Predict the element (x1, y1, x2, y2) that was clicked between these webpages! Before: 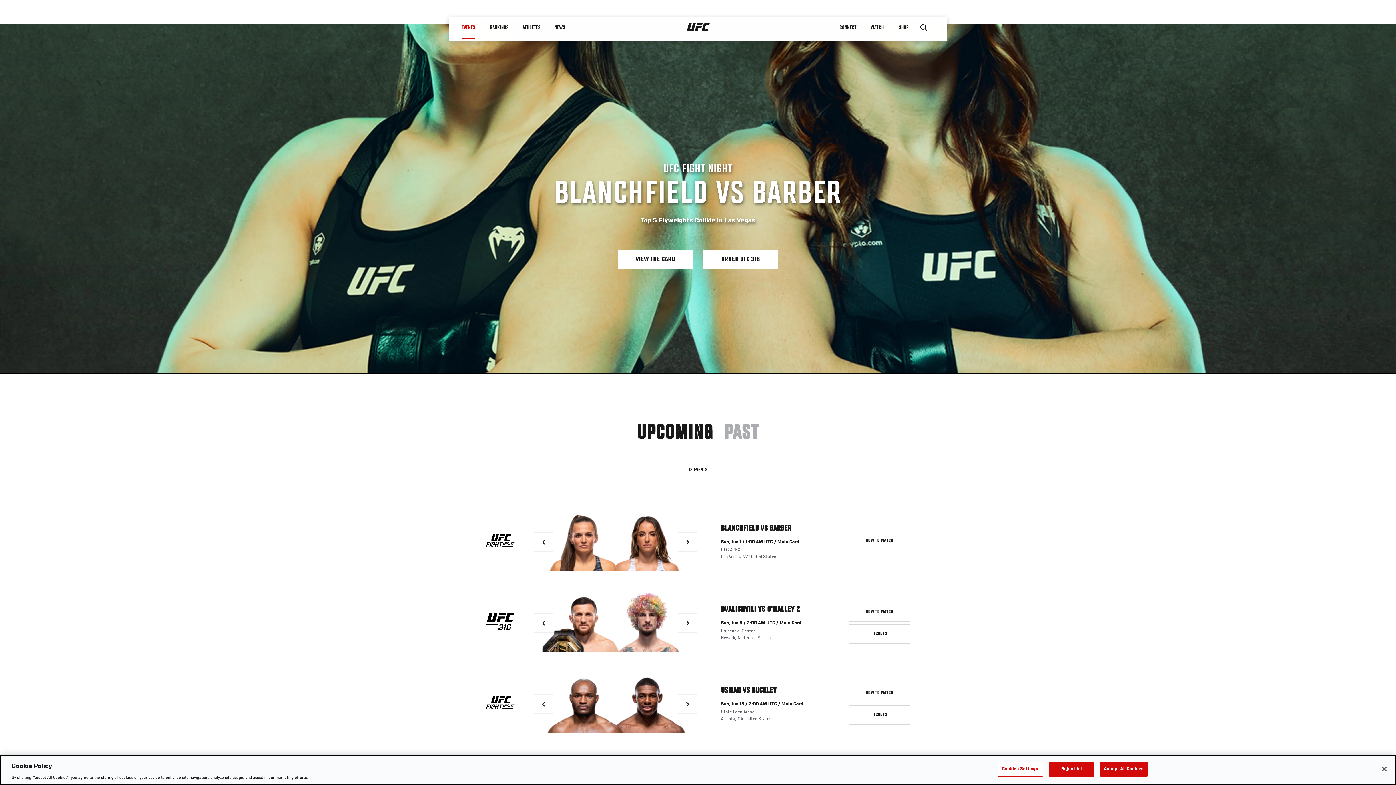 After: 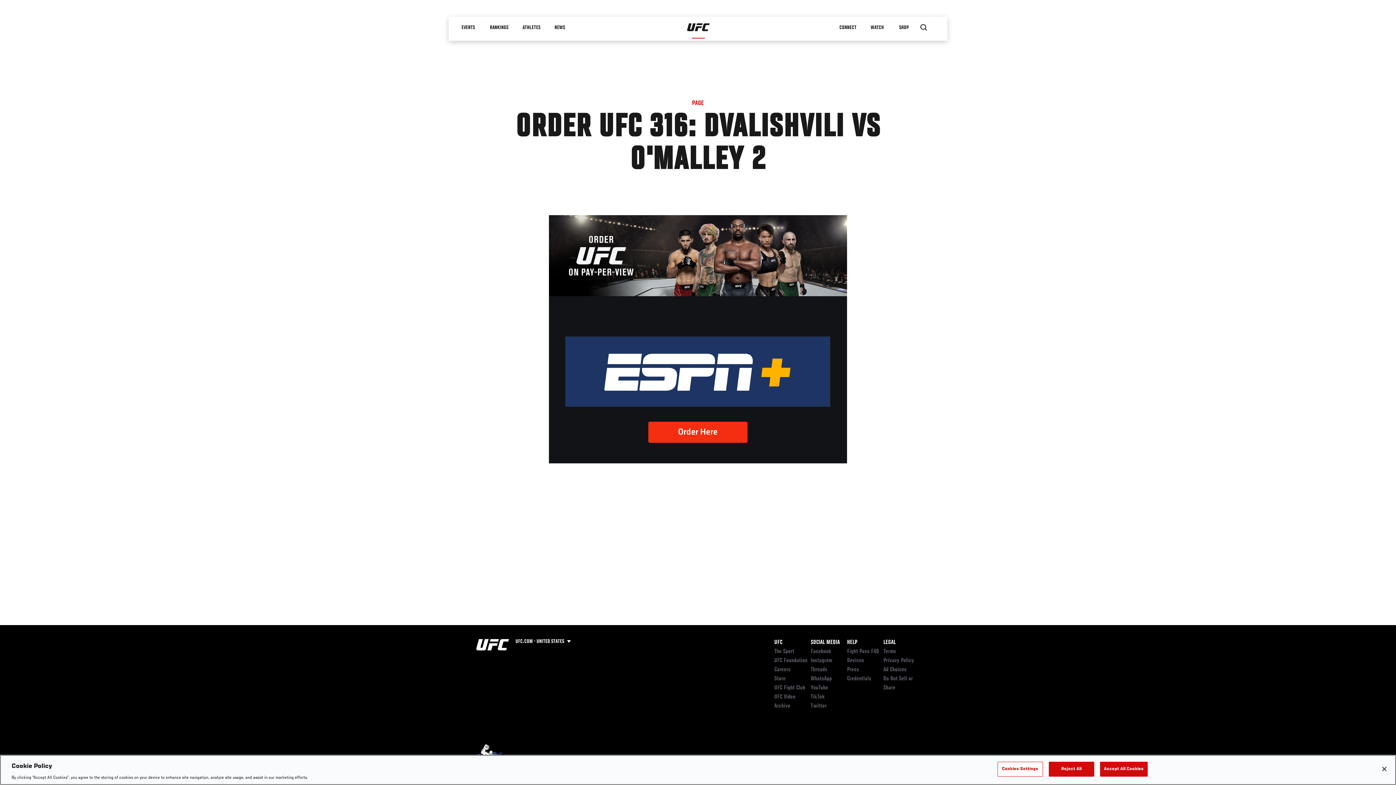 Action: bbox: (702, 250, 778, 268) label: ORDER UFC 316